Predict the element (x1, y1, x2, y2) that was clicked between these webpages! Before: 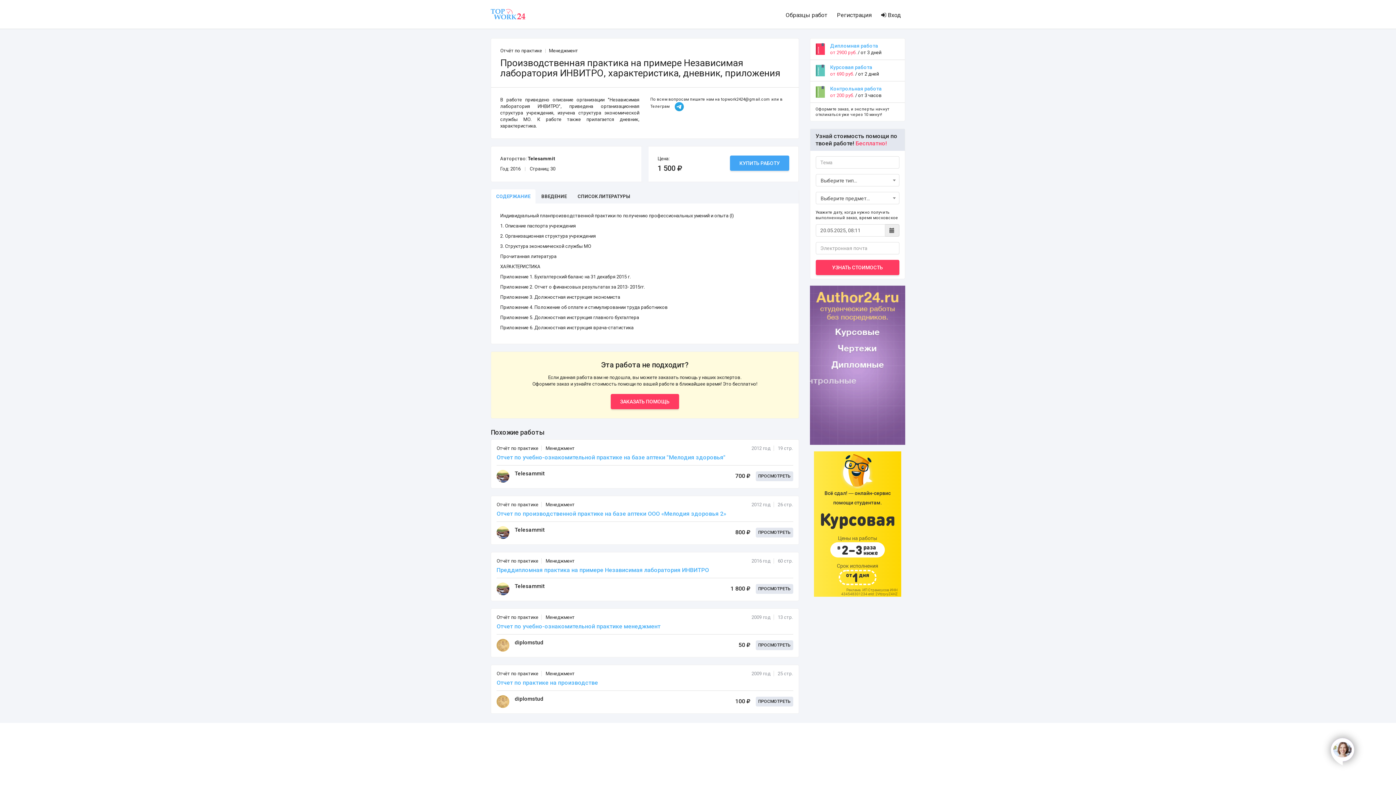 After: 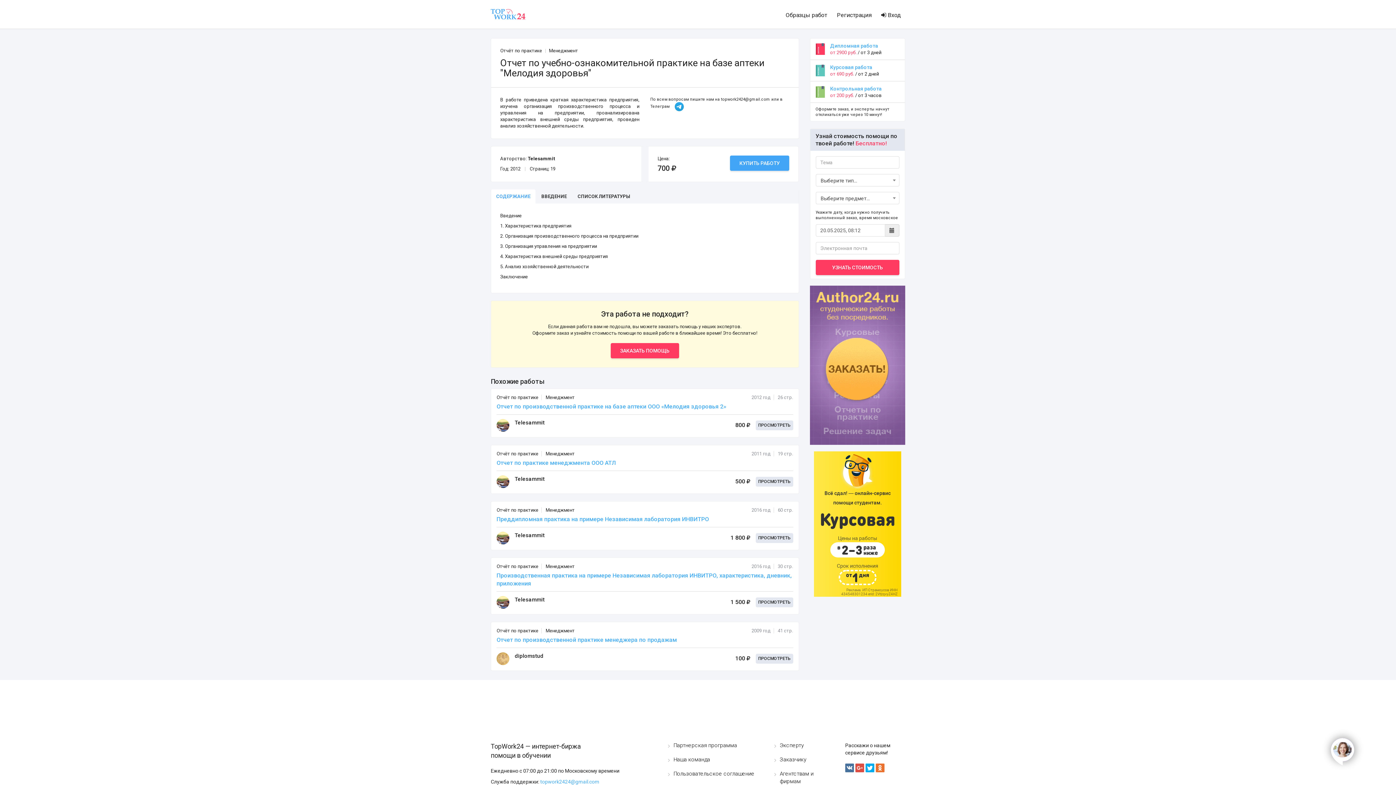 Action: label: Отчет по учебно-ознакомительной практике на базе аптеки "Мелодия здоровья" bbox: (496, 452, 793, 465)